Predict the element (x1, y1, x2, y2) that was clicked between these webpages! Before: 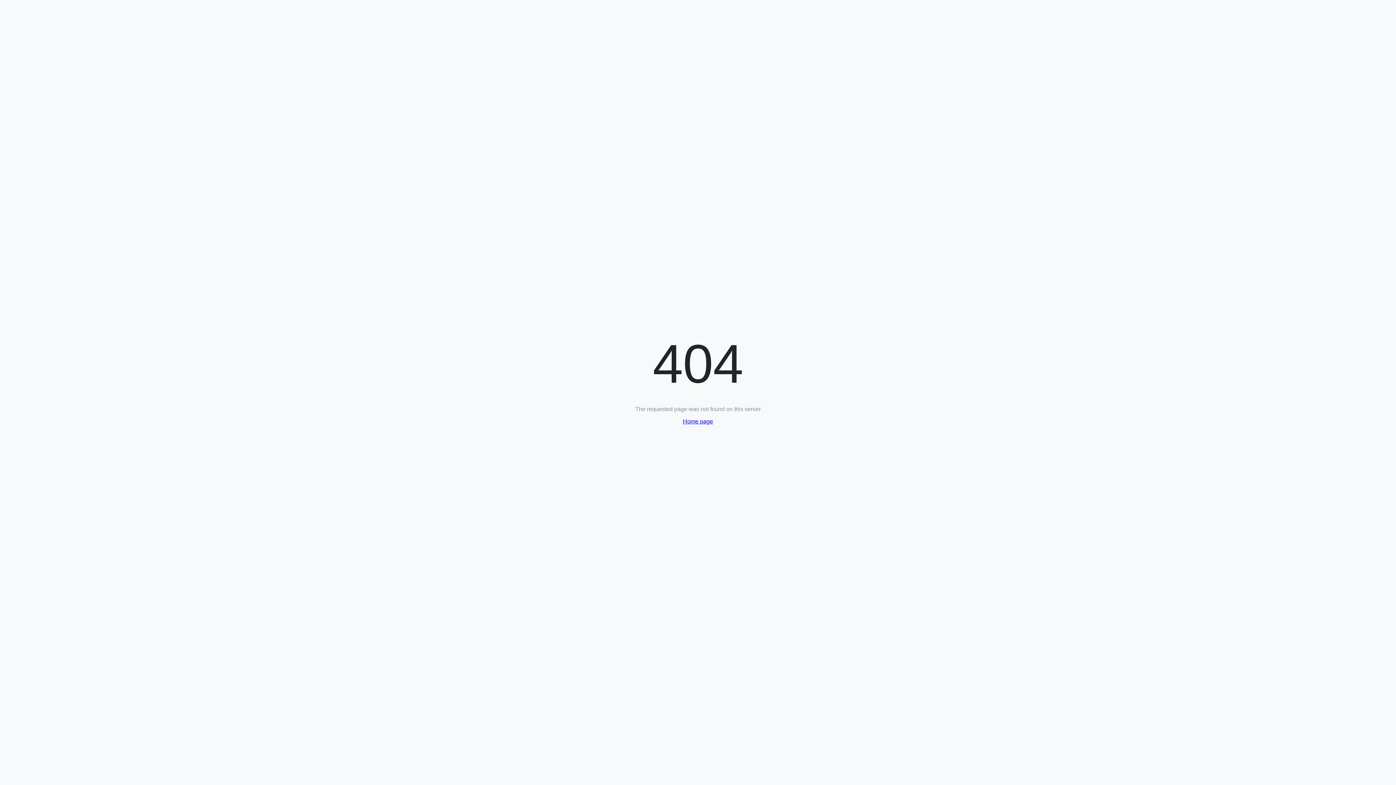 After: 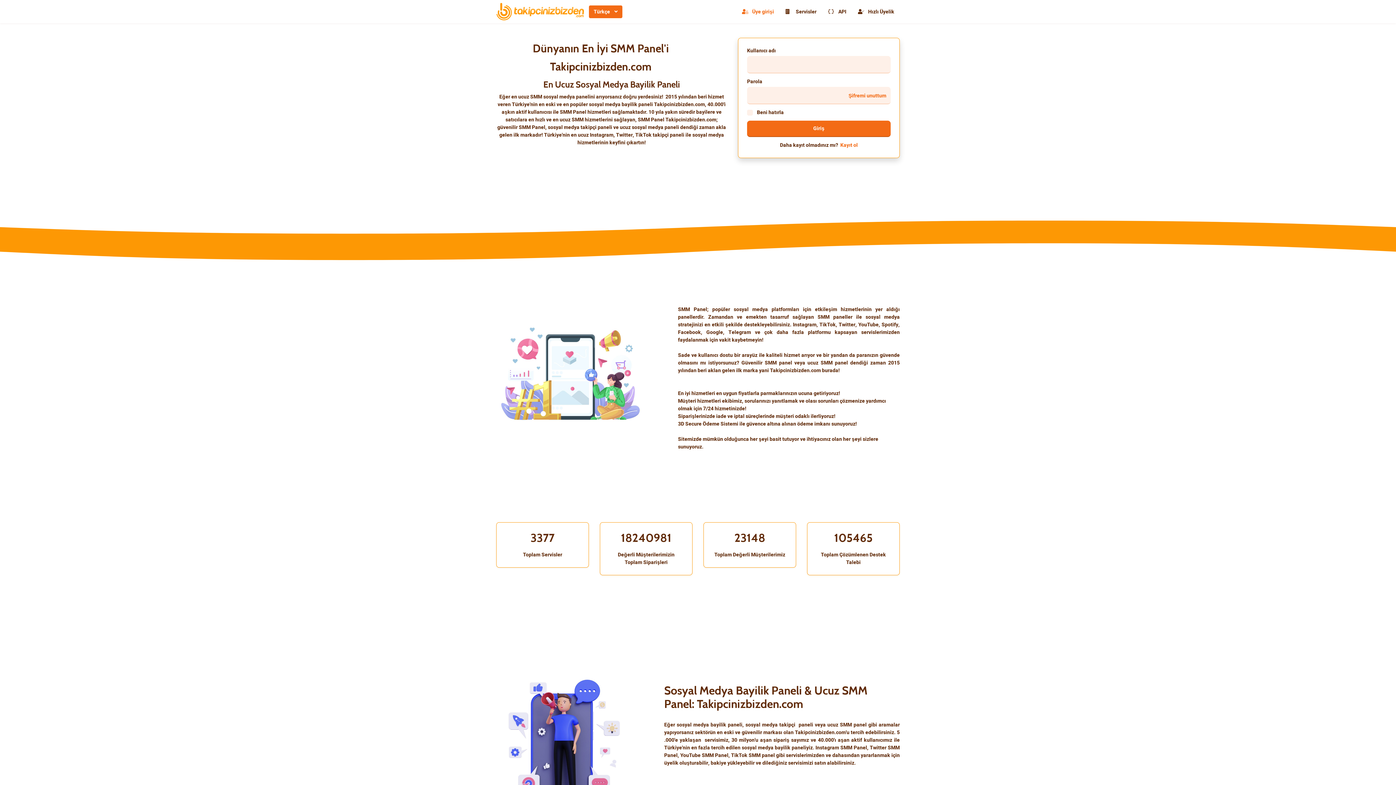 Action: bbox: (683, 418, 713, 424) label: Home page